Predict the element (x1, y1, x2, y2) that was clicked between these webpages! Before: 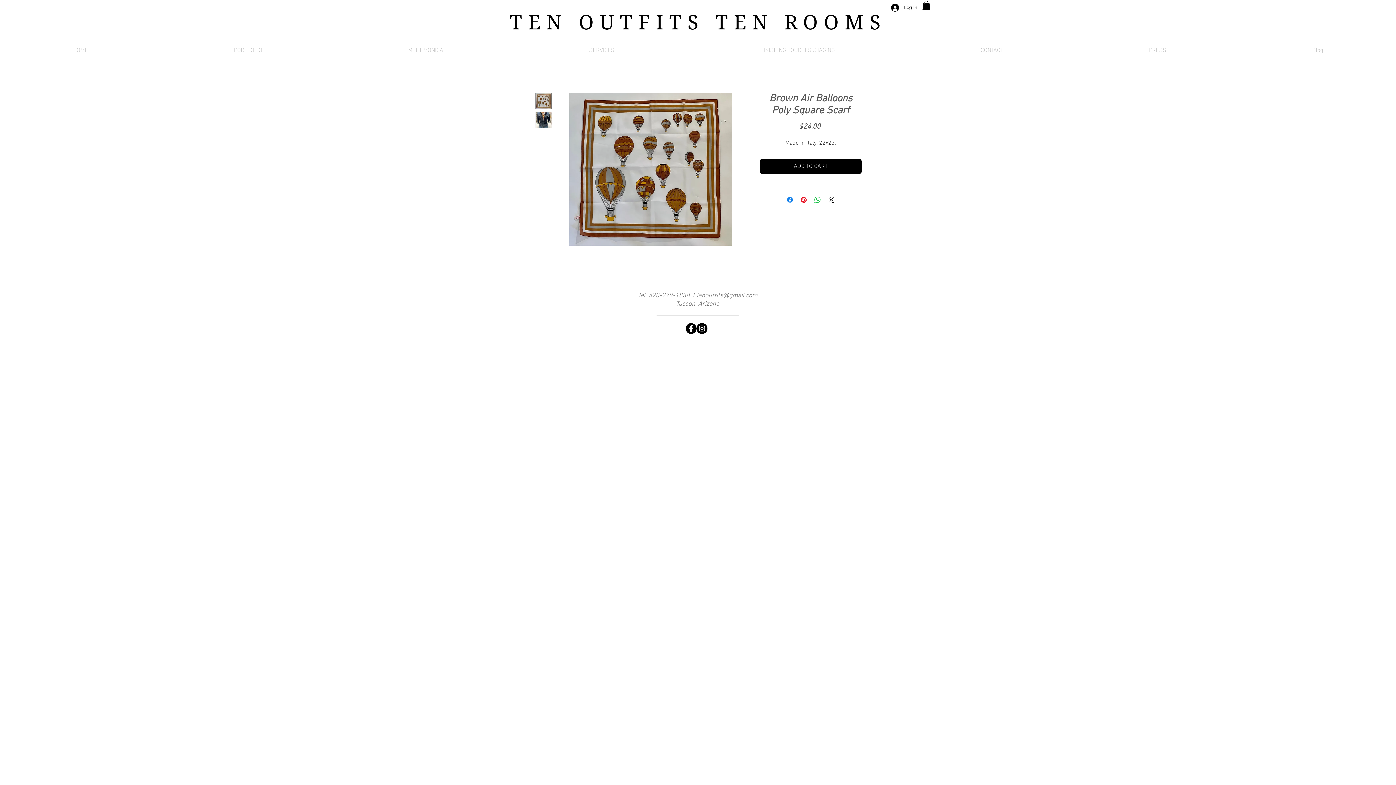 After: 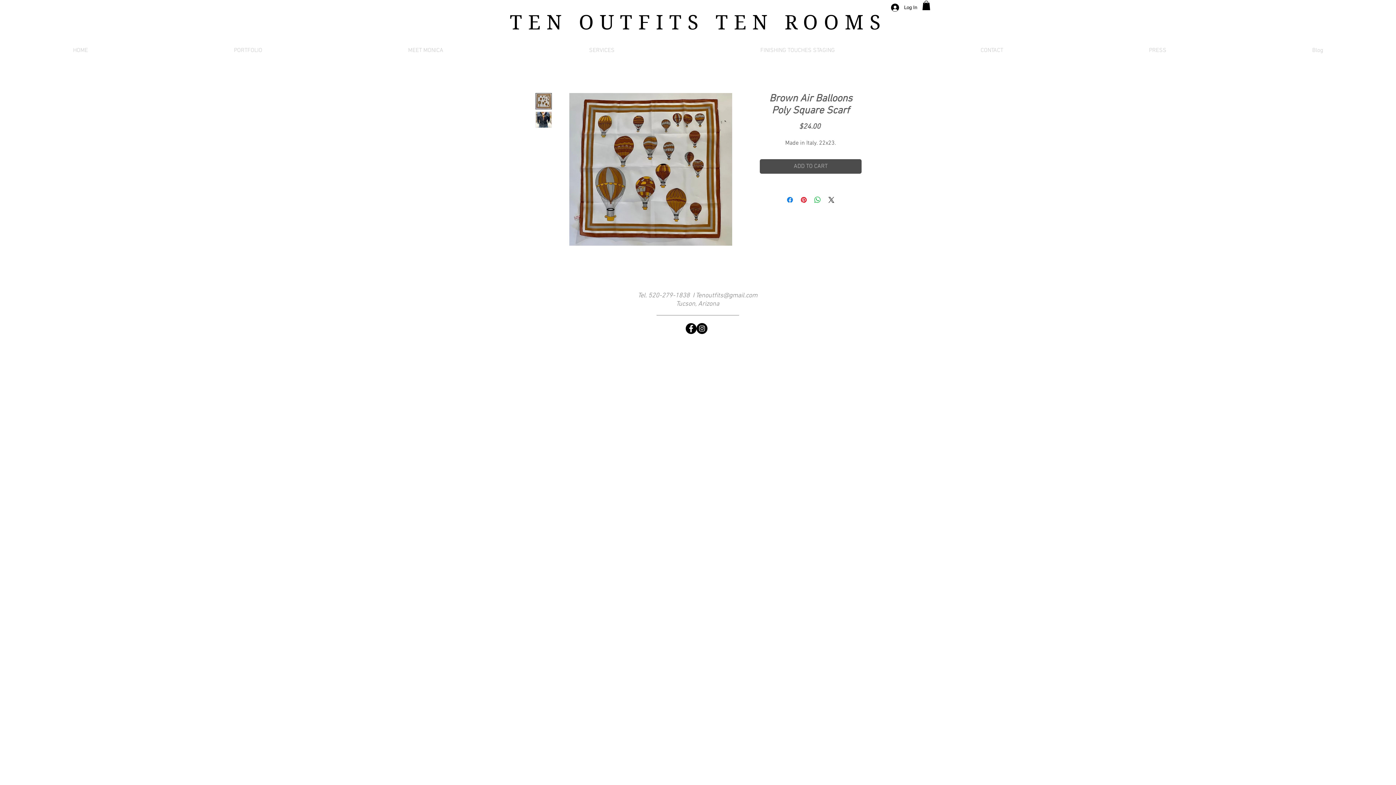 Action: bbox: (760, 159, 861, 173) label: ADD TO CART